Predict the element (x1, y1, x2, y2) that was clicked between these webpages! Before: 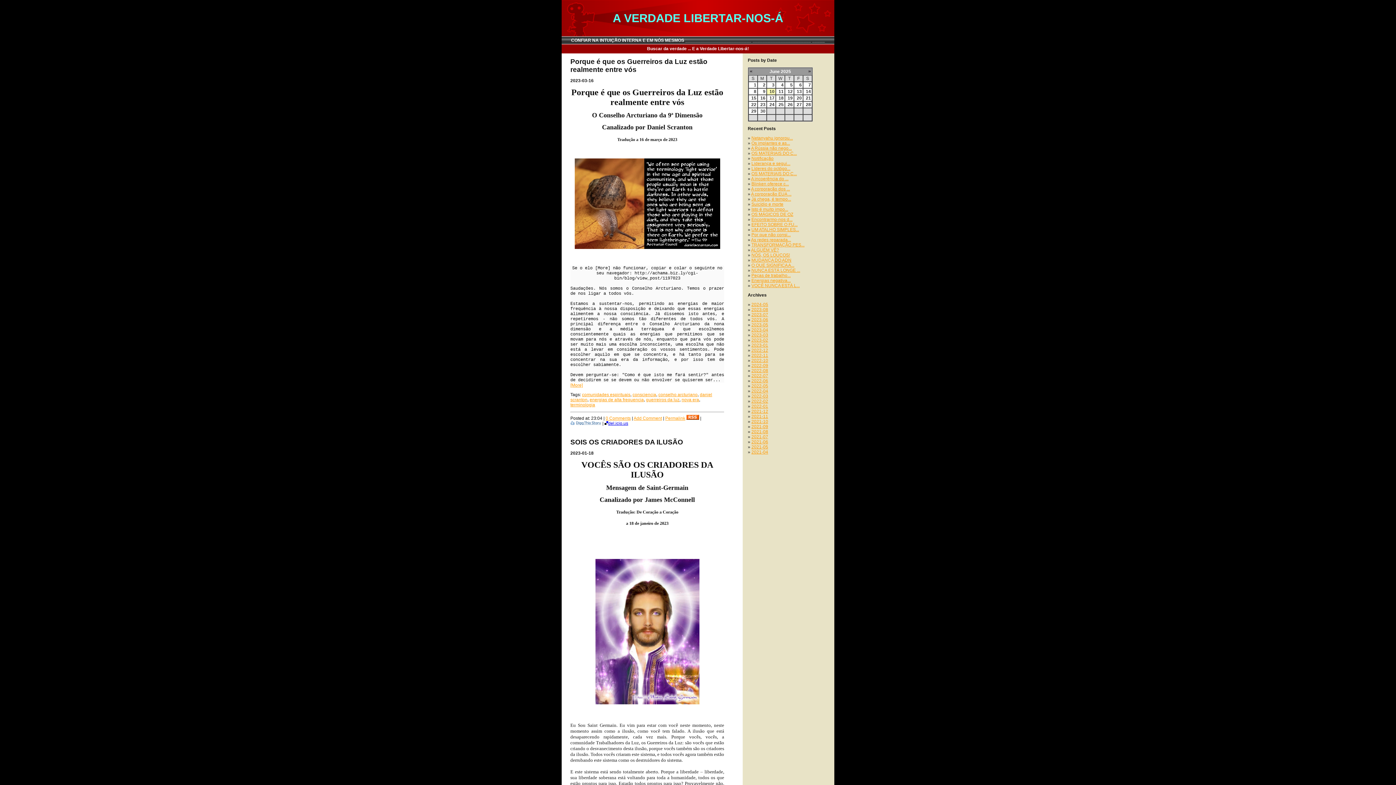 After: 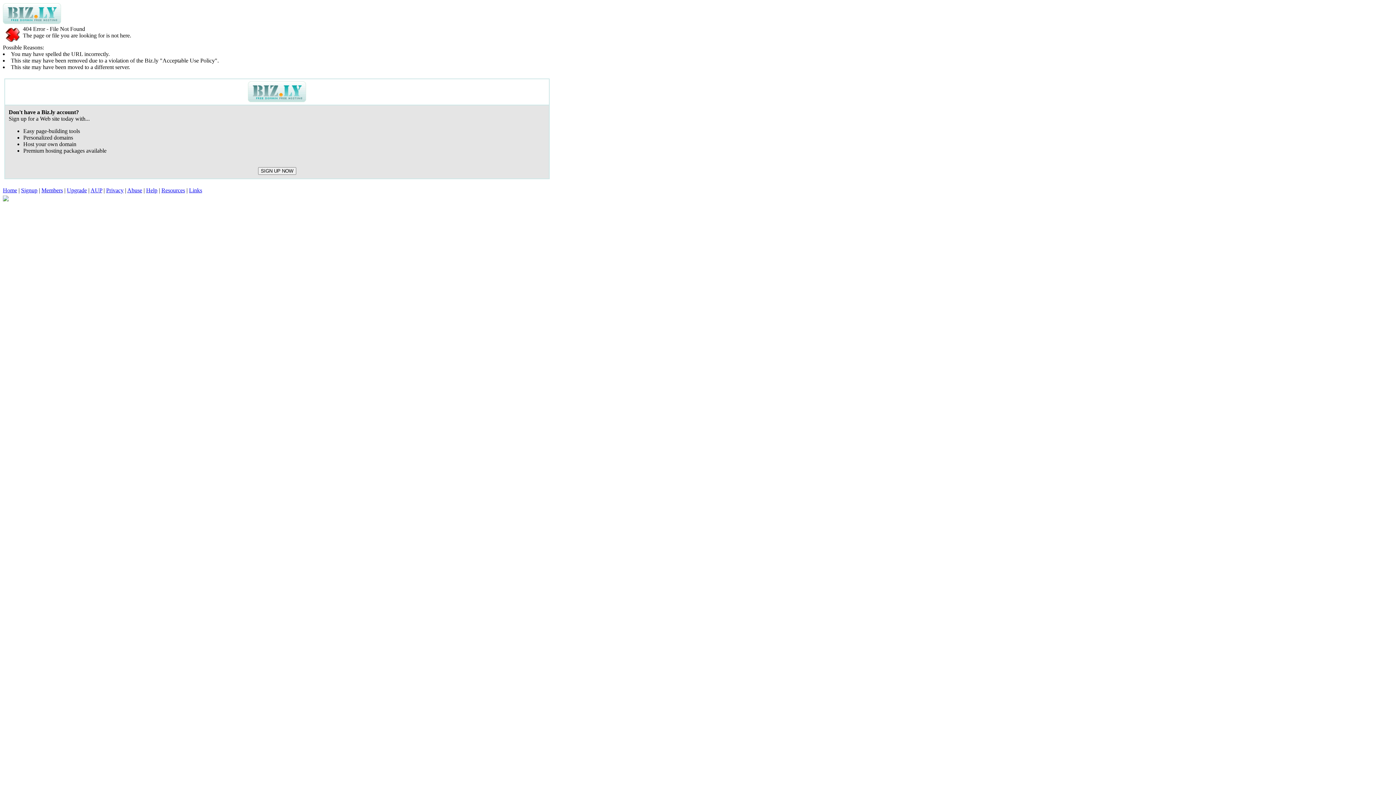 Action: bbox: (751, 135, 793, 140) label: Netanyahu ignorou...